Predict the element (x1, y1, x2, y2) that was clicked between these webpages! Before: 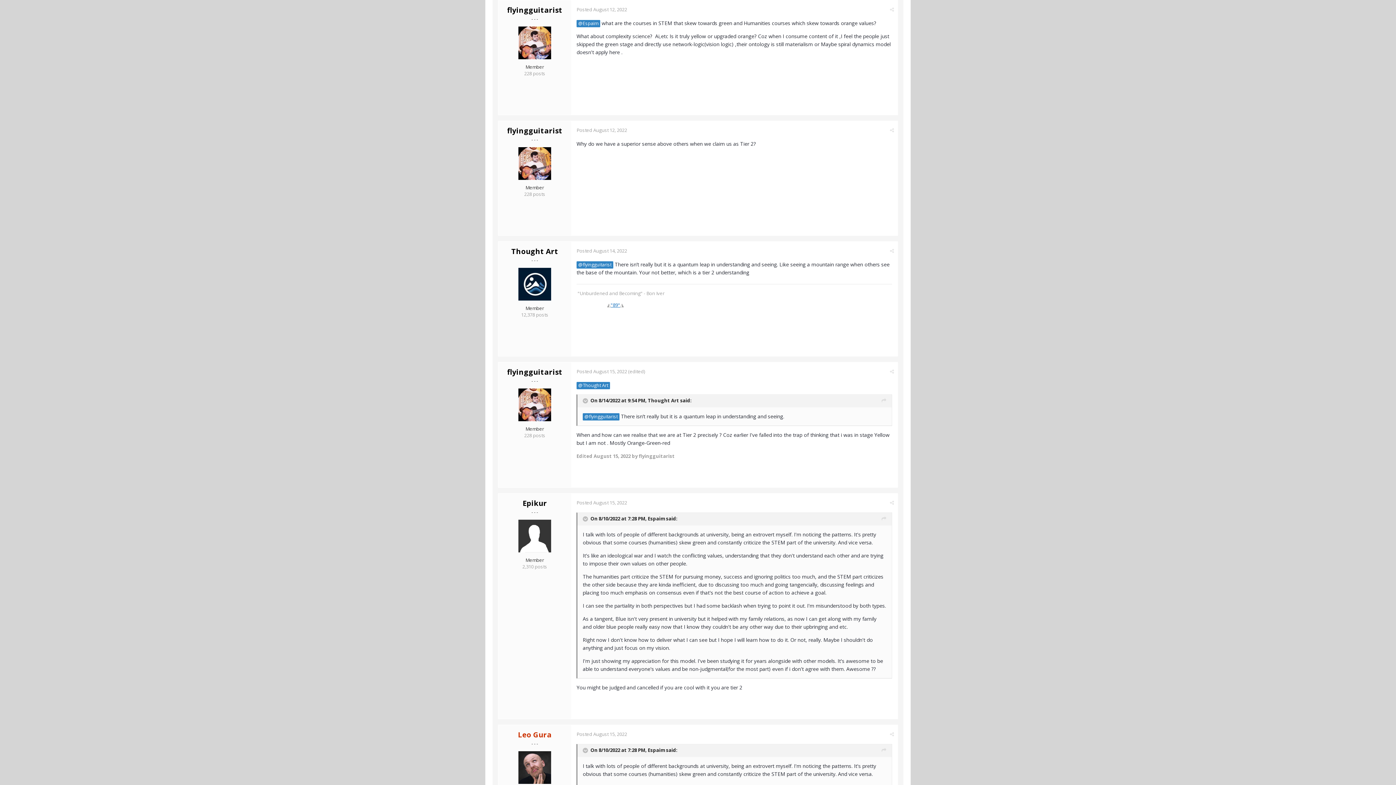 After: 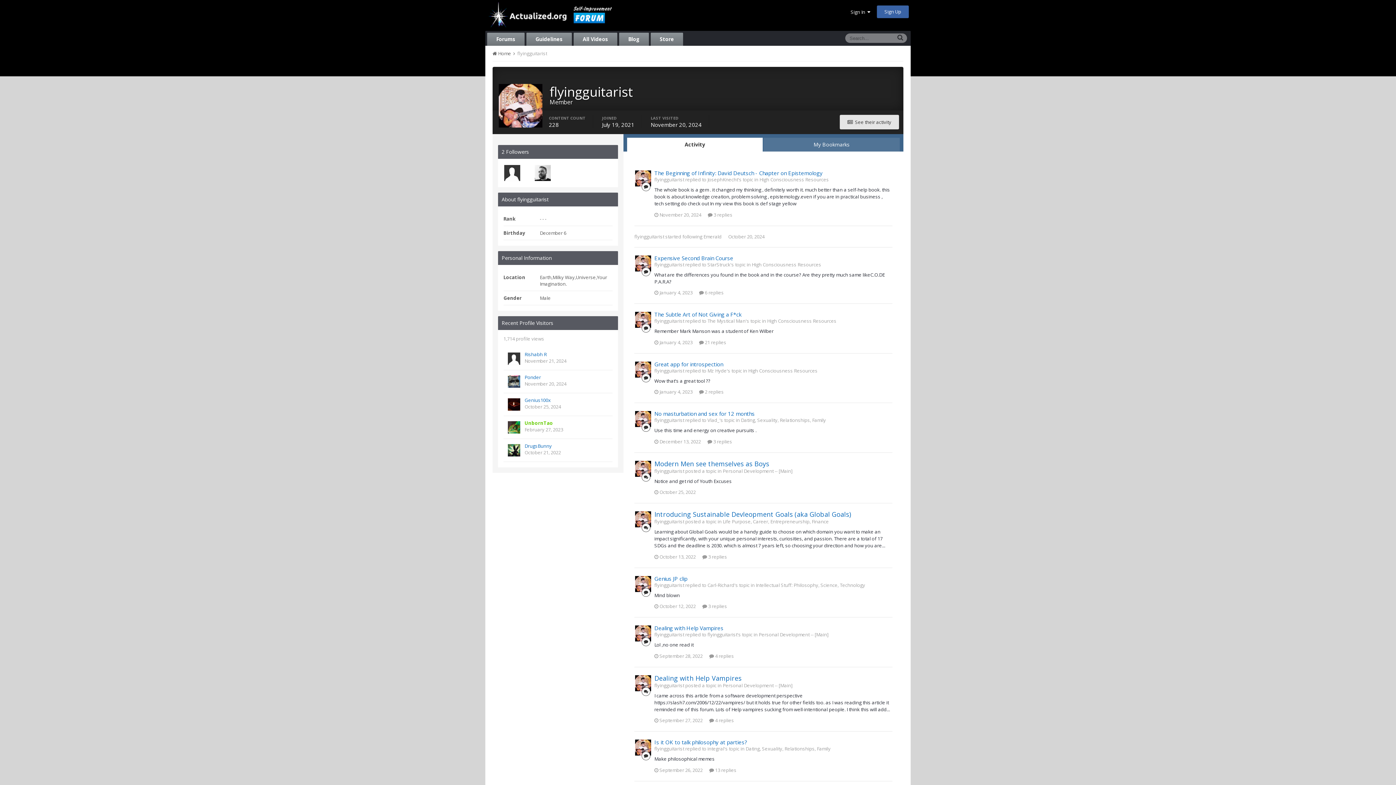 Action: bbox: (507, 125, 562, 135) label: flyingguitarist